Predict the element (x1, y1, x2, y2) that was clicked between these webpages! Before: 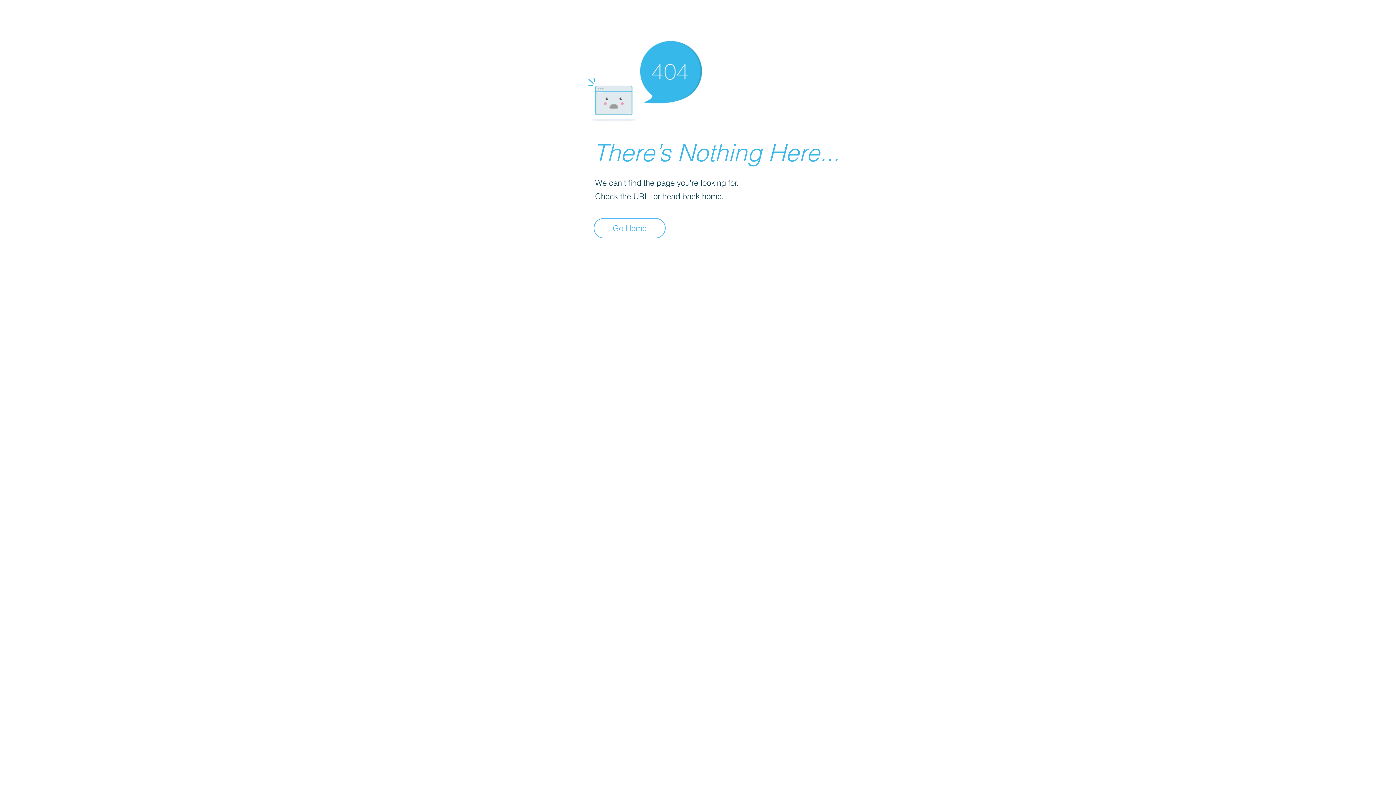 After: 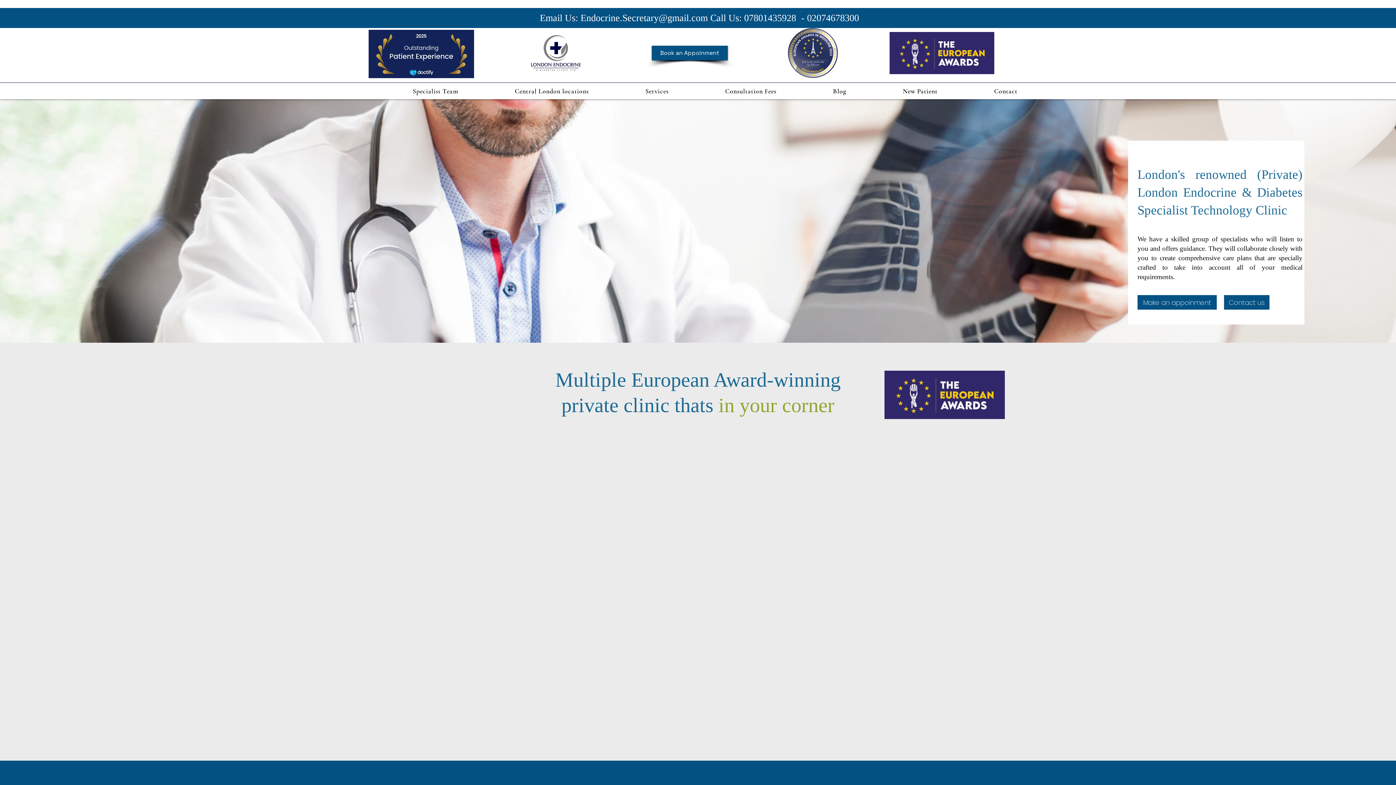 Action: label: Go Home bbox: (593, 218, 665, 238)